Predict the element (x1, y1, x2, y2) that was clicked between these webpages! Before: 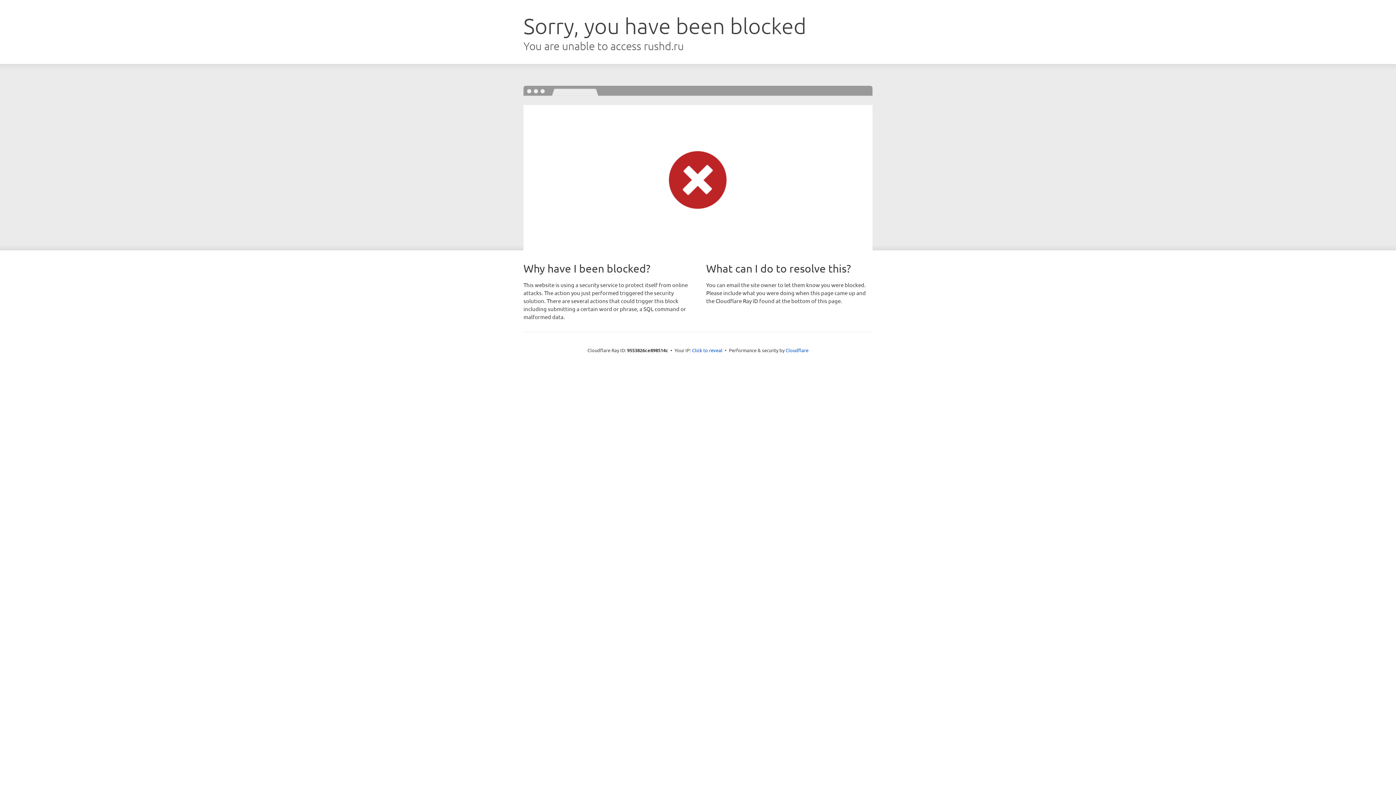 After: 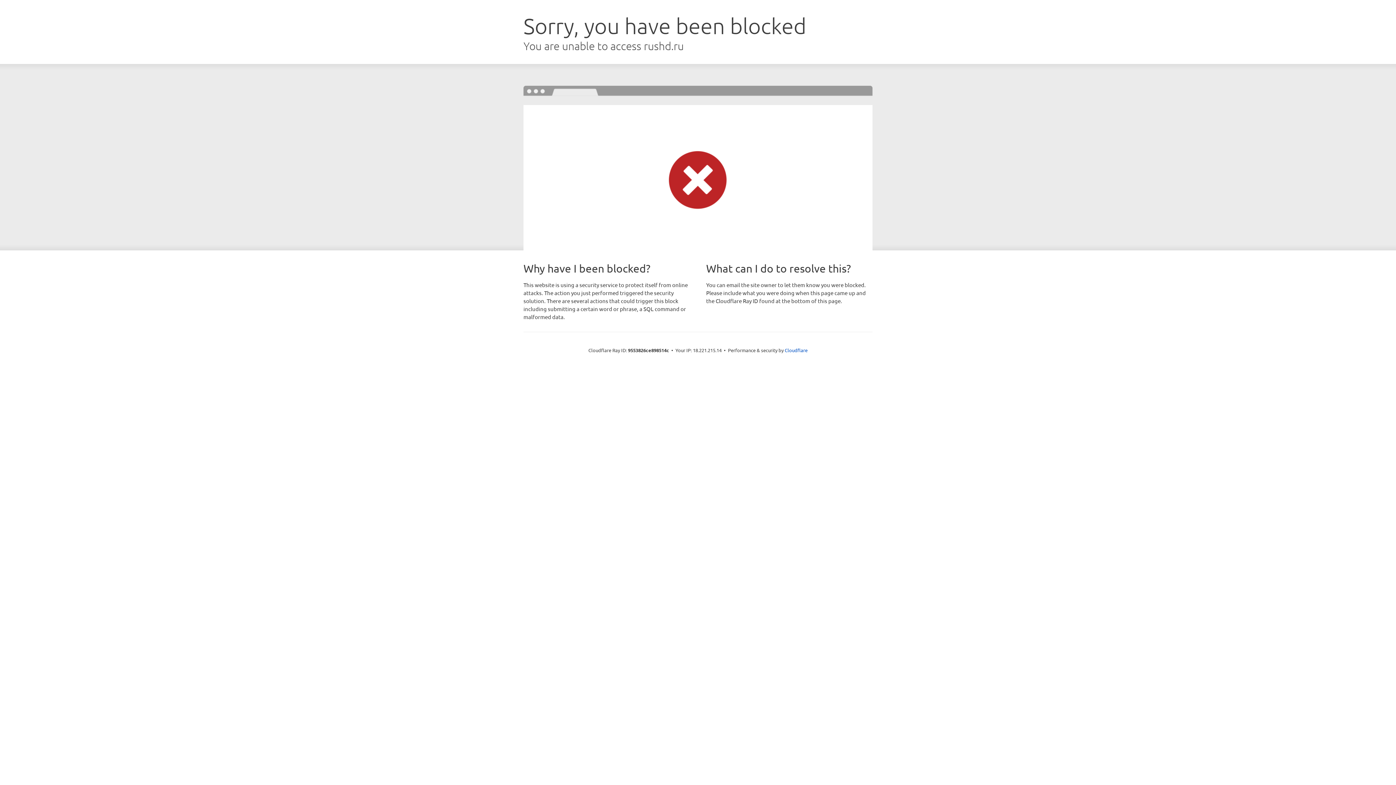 Action: label: Click to reveal bbox: (692, 346, 722, 353)